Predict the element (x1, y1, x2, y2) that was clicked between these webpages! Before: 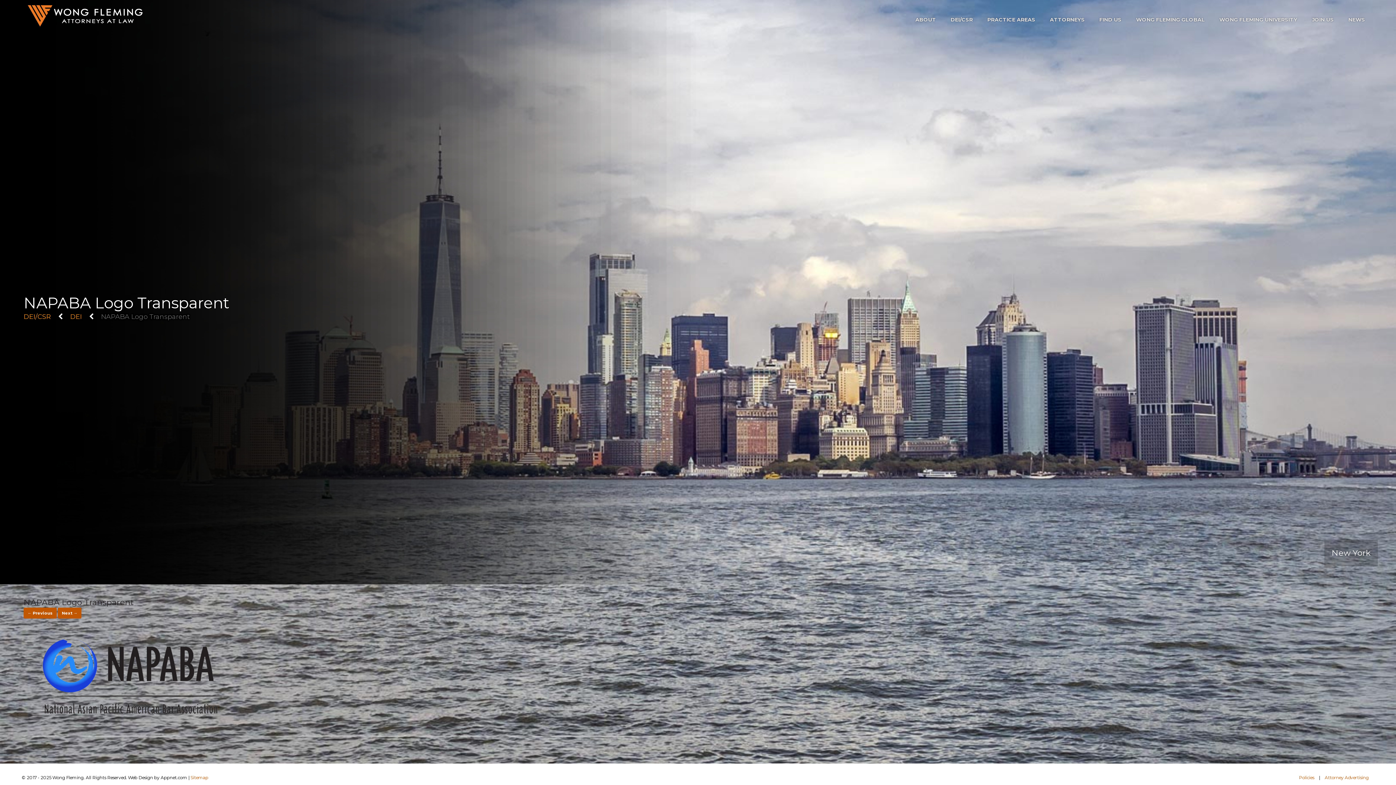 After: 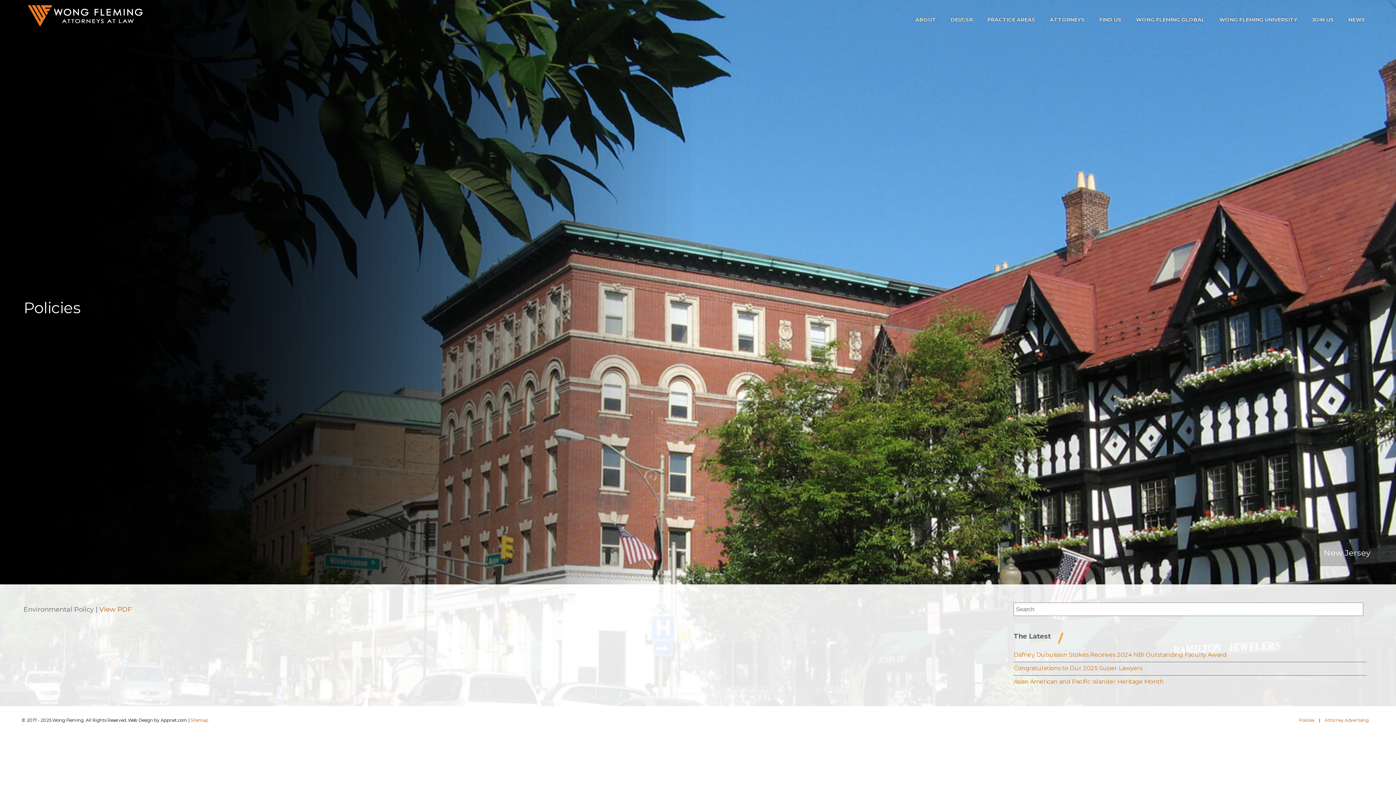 Action: label: Policies bbox: (1295, 774, 1318, 781)